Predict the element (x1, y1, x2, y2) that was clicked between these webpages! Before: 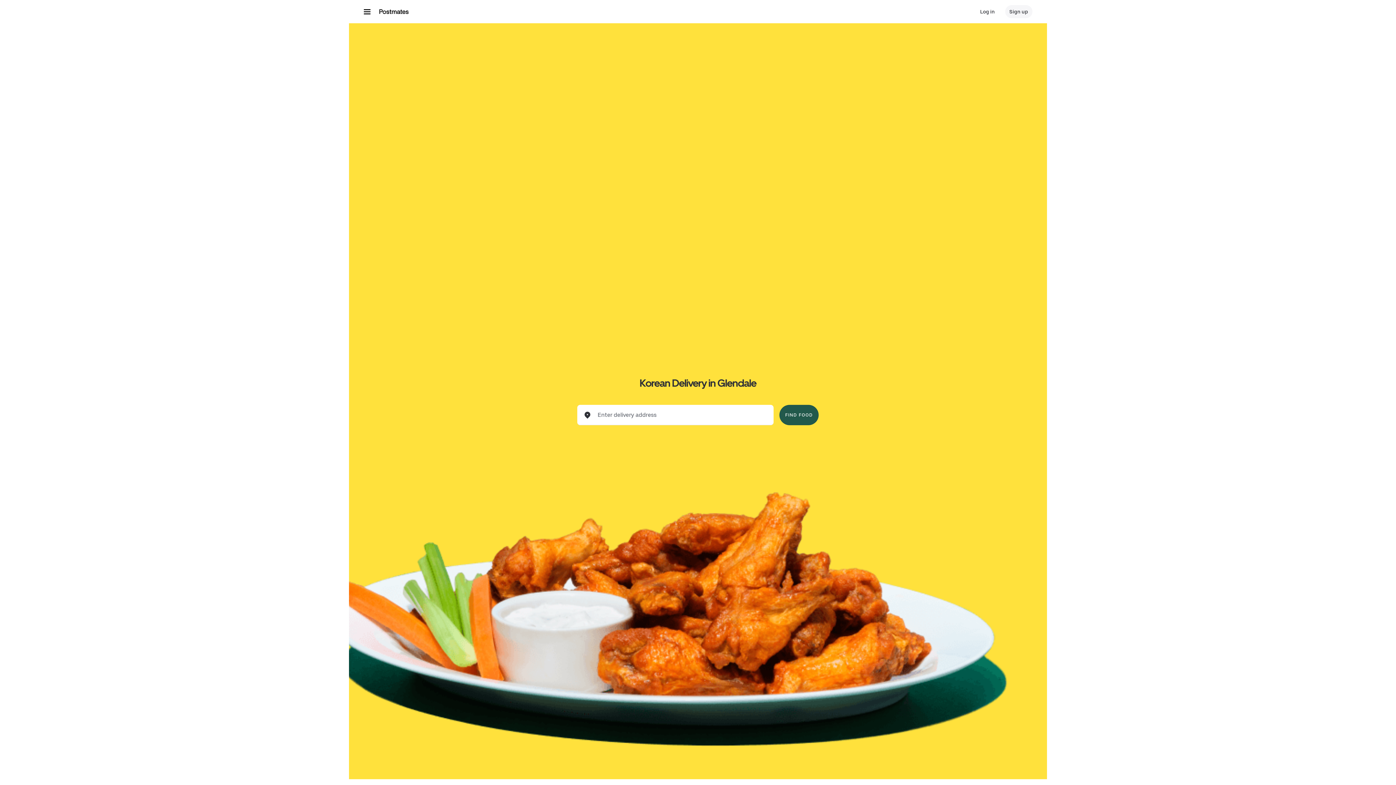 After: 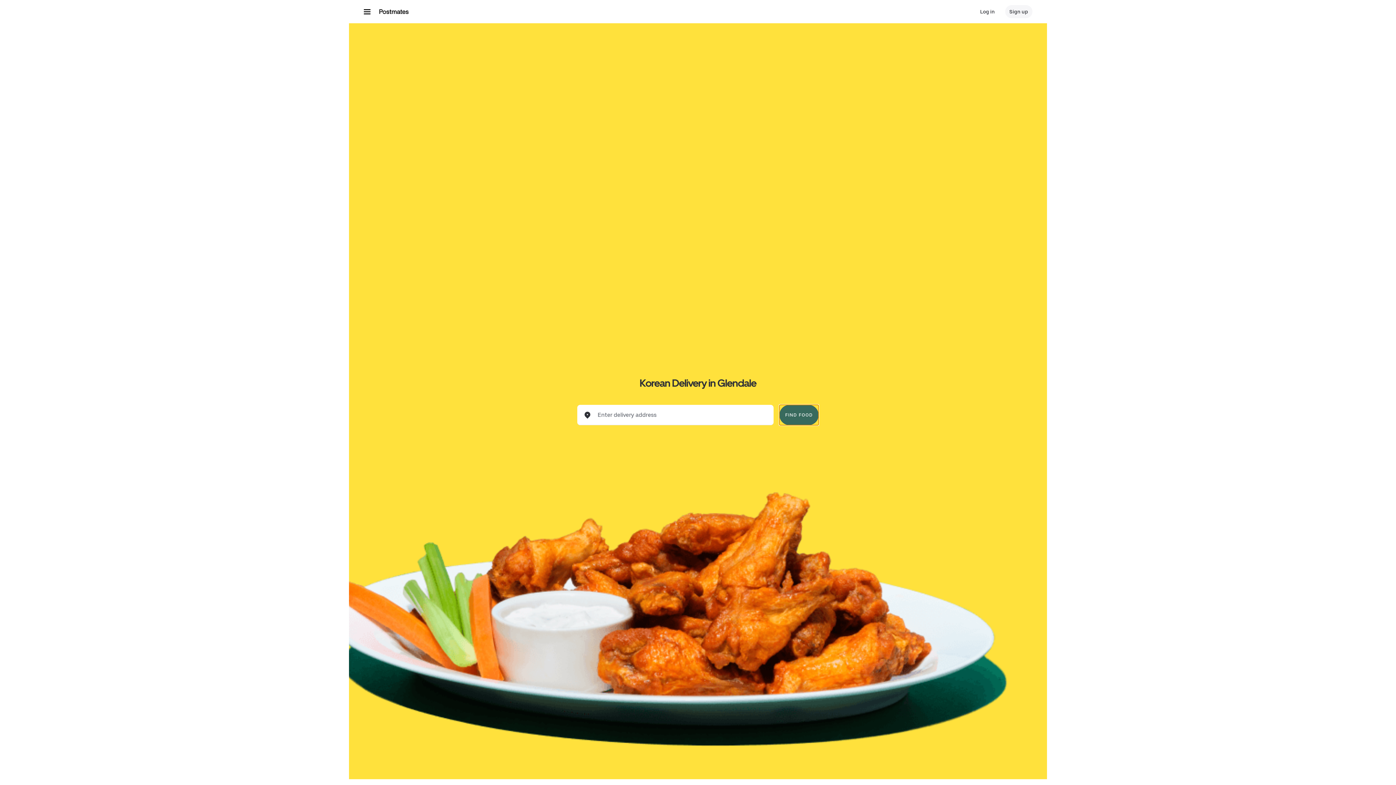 Action: label: FIND FOOD bbox: (779, 405, 818, 425)